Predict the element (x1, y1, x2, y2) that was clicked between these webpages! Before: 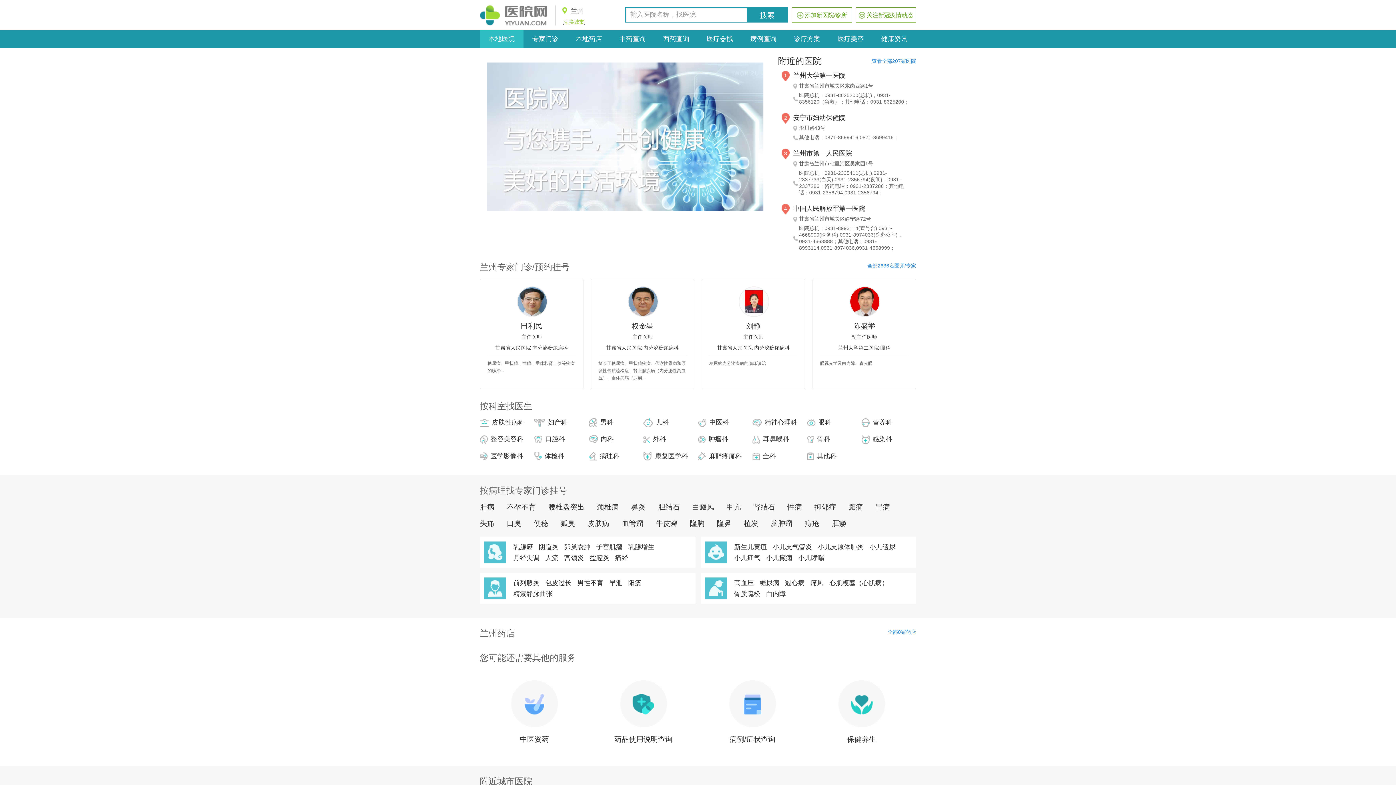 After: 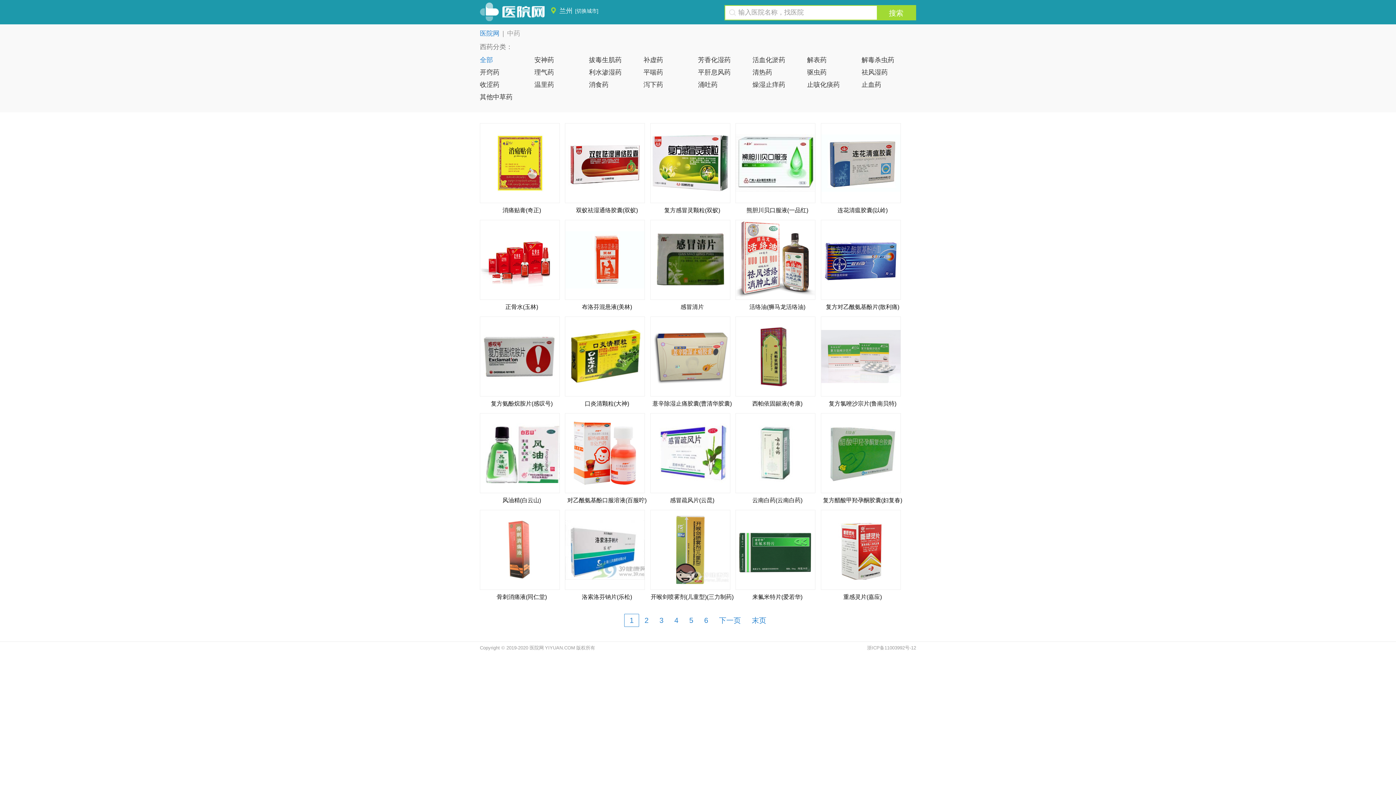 Action: label: 药品使用说明查询 bbox: (614, 669, 672, 766)